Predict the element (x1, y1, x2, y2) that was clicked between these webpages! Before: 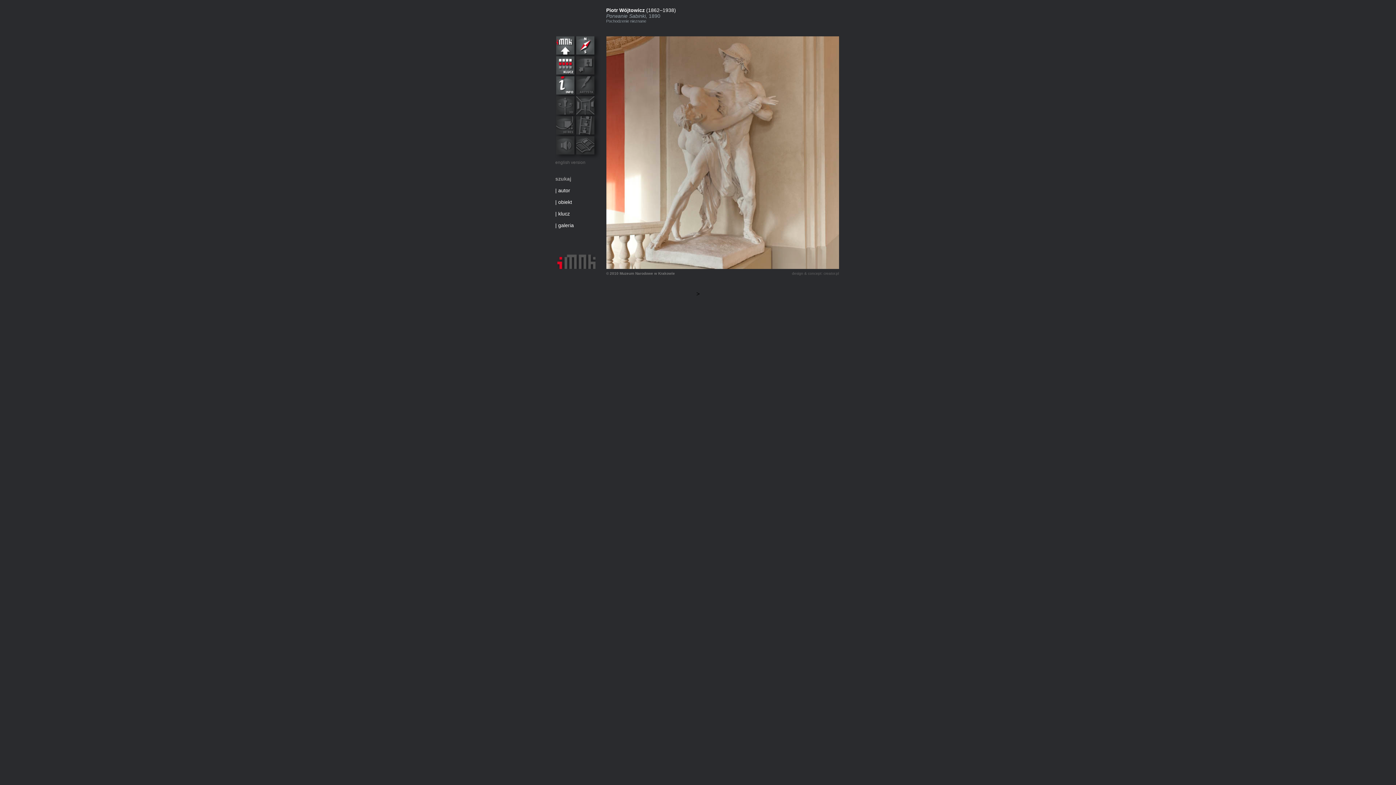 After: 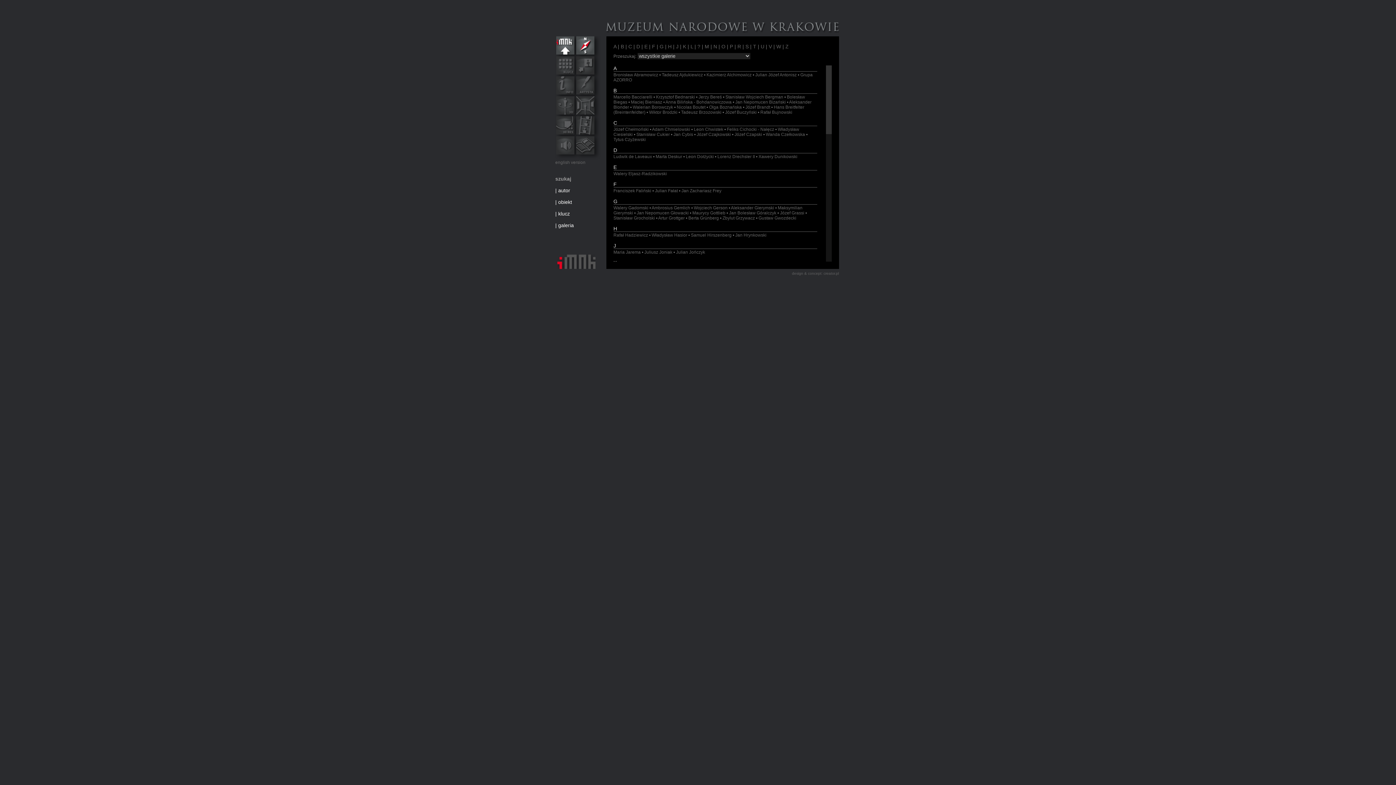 Action: bbox: (558, 187, 570, 193) label: autor